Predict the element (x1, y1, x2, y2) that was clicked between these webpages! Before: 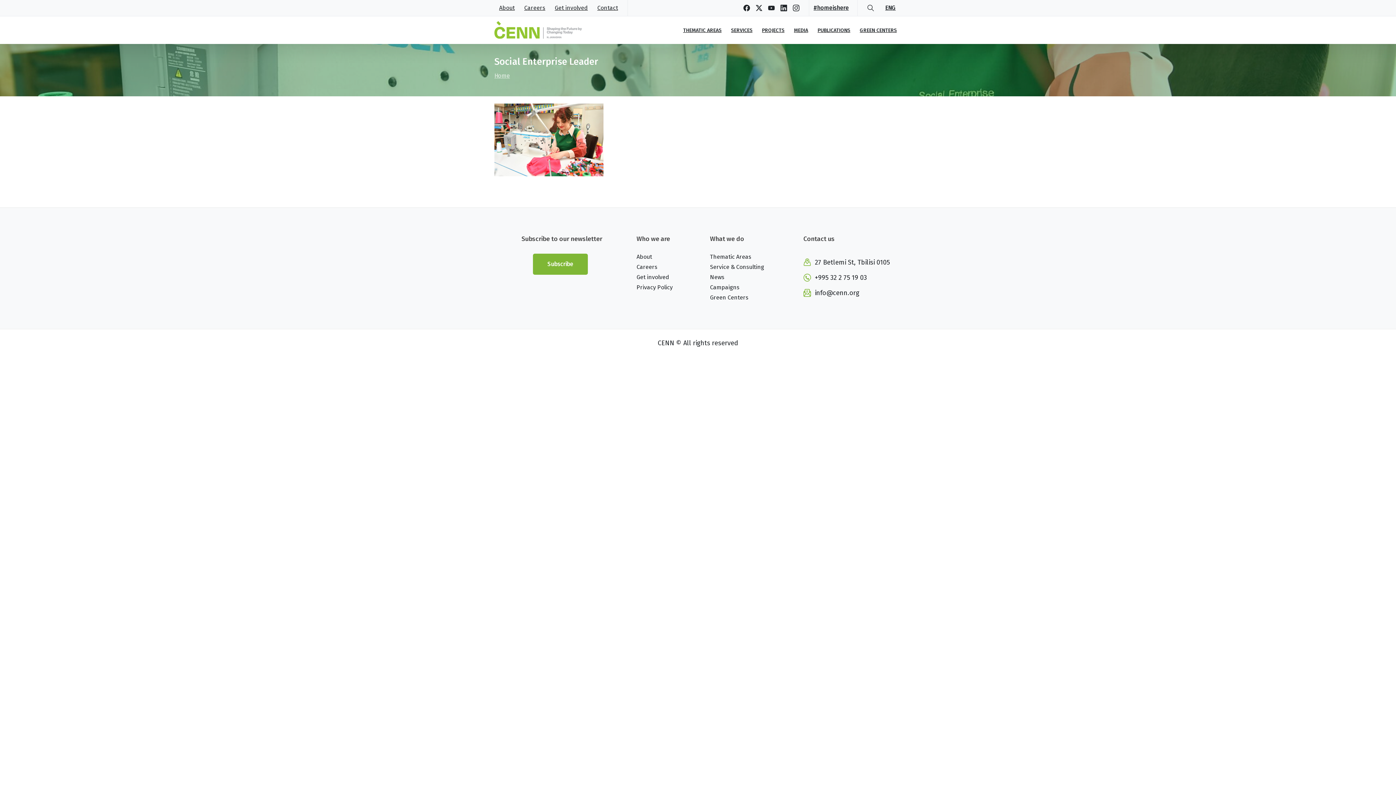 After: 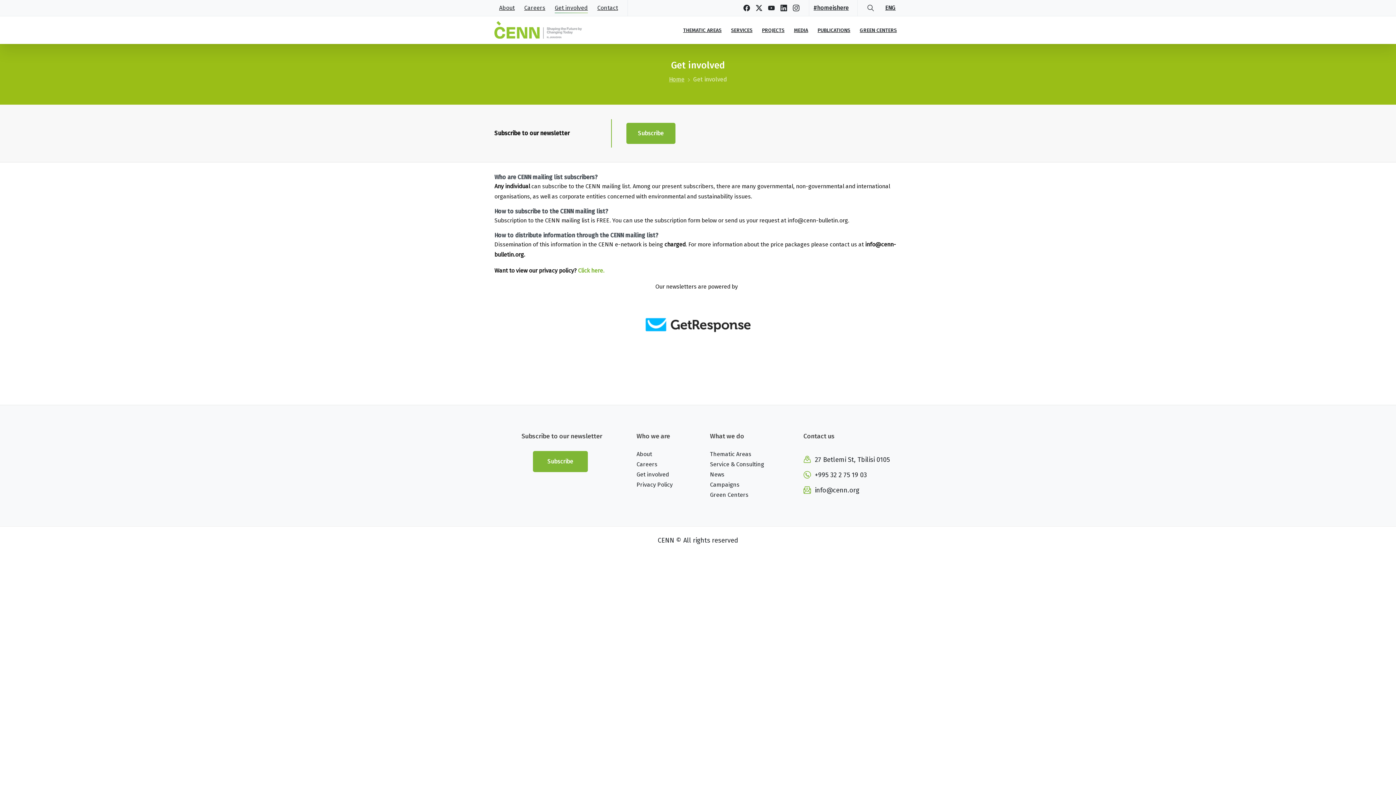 Action: label: Get involved bbox: (552, 0, 590, 16)